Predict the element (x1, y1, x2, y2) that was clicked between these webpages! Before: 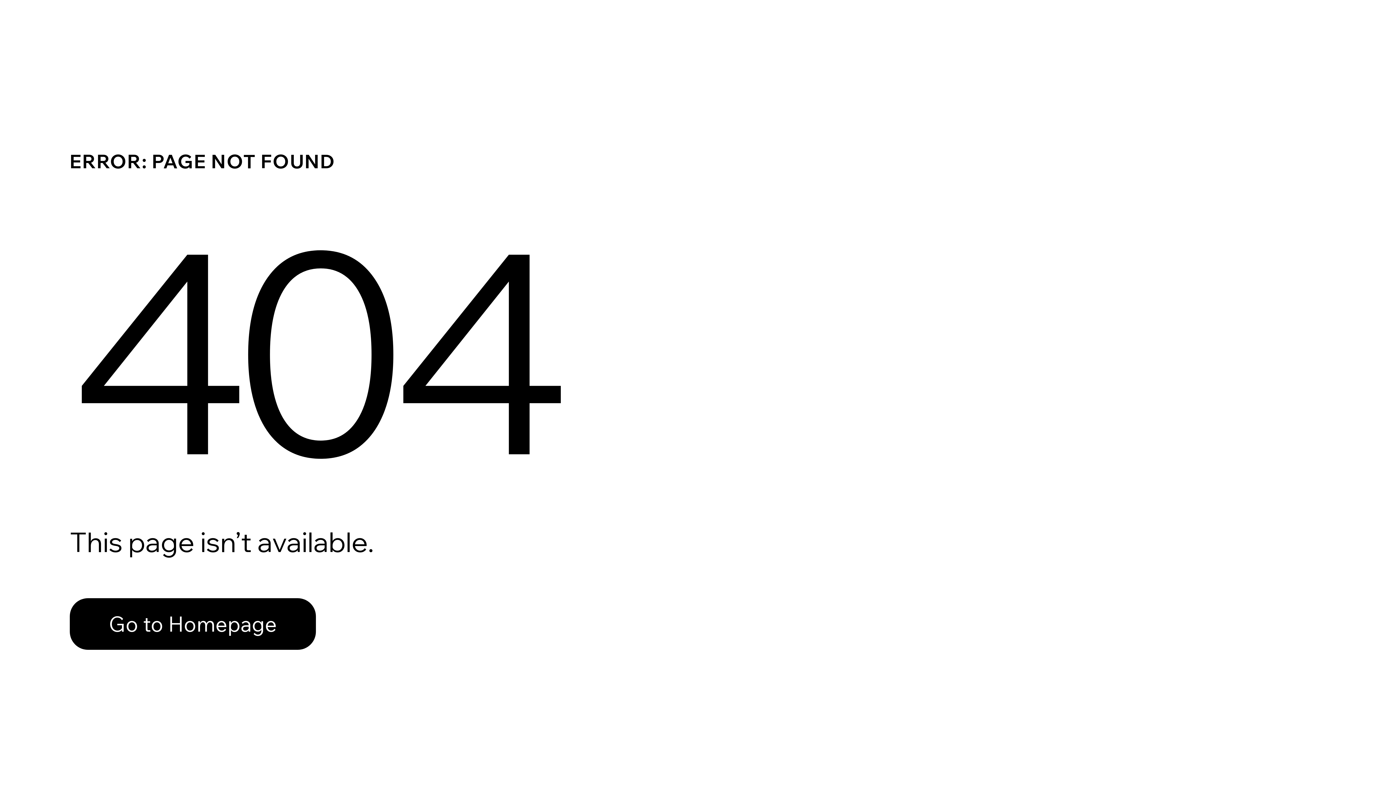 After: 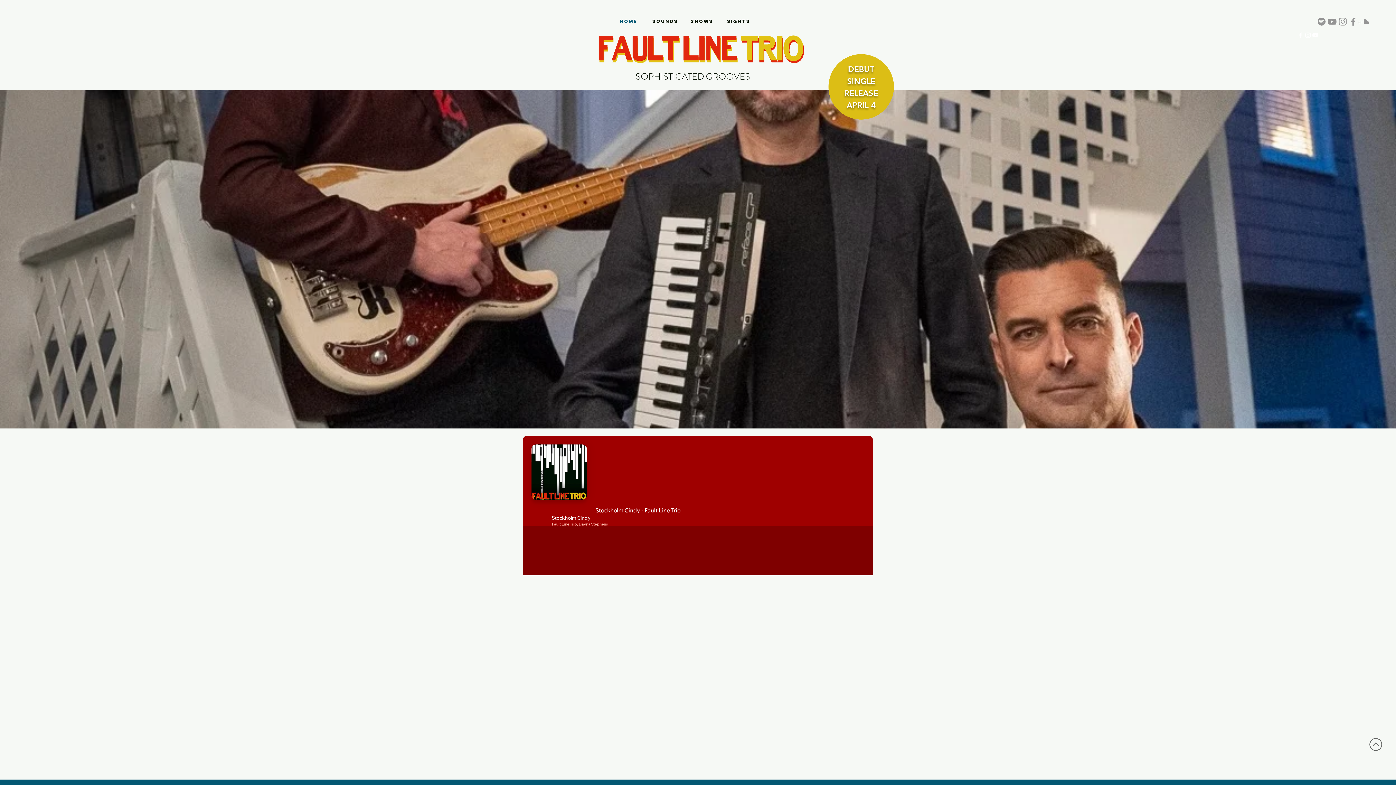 Action: label: Go to Homepage bbox: (69, 582, 768, 659)